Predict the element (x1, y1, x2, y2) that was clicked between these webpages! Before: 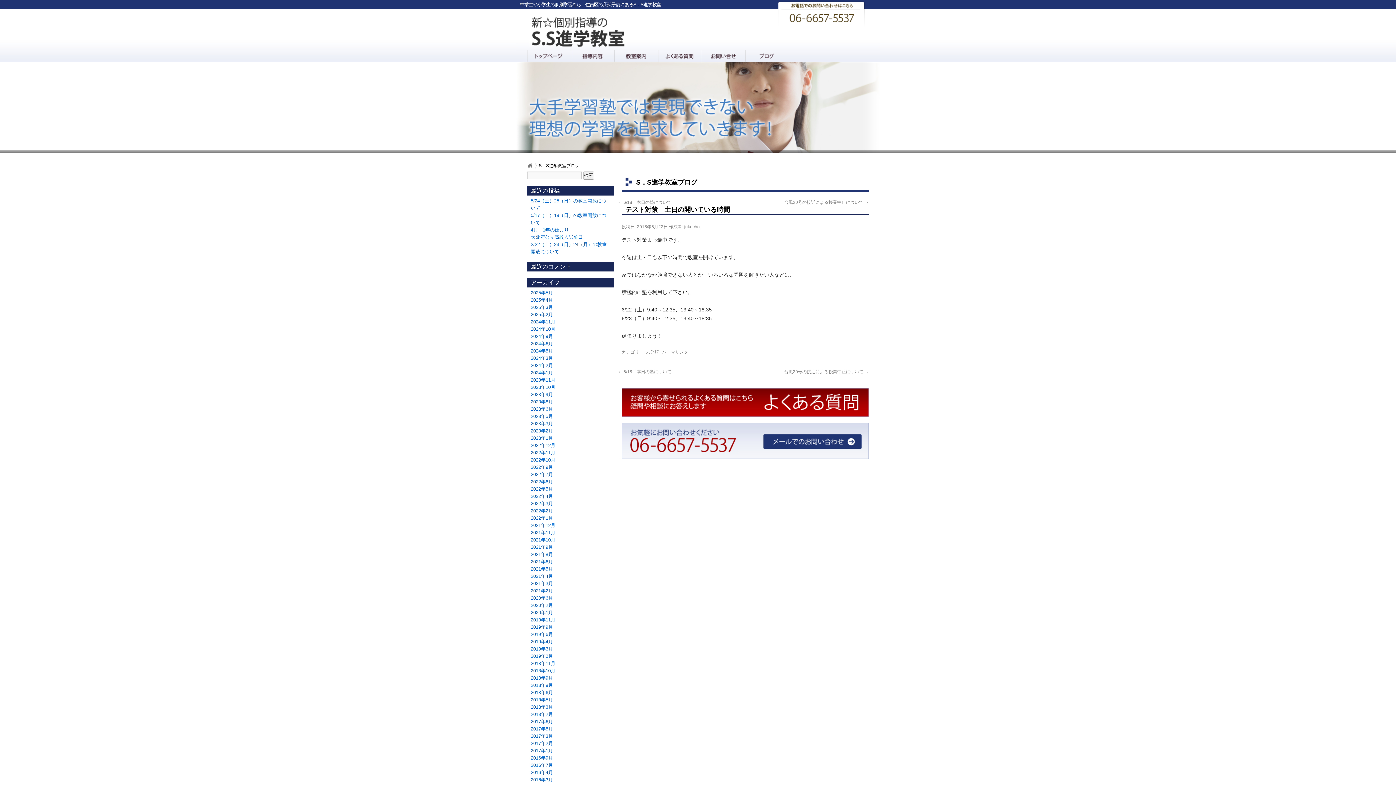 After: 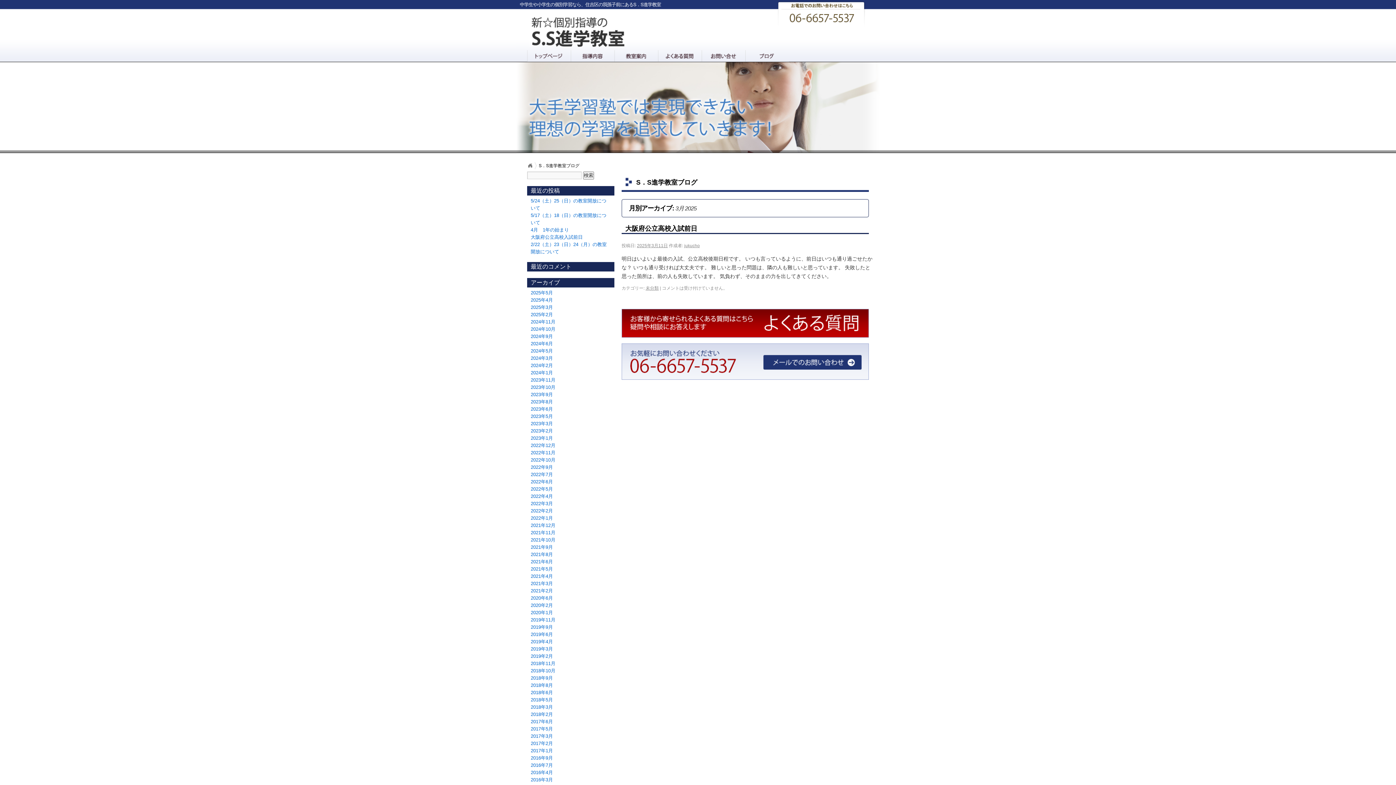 Action: label: 2025年3月 bbox: (530, 304, 553, 310)